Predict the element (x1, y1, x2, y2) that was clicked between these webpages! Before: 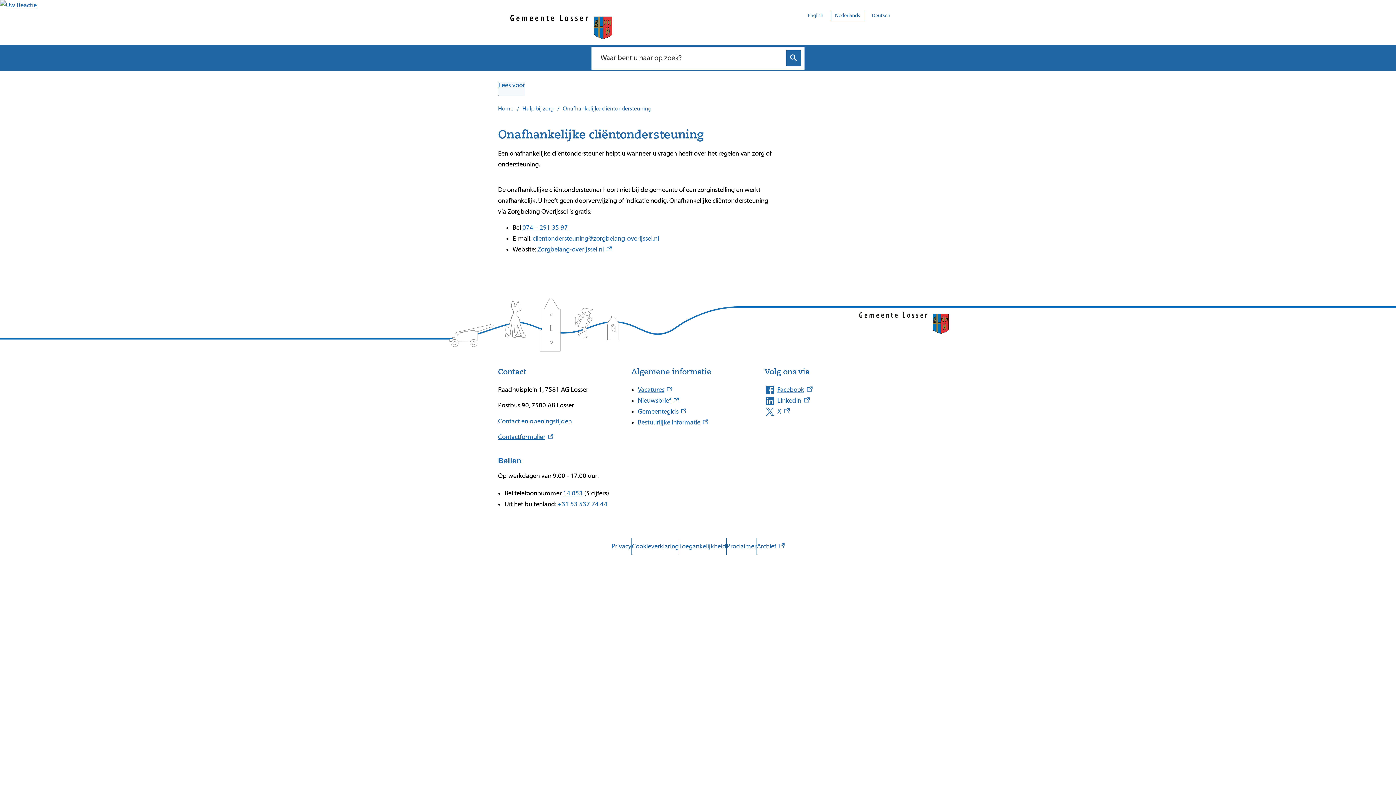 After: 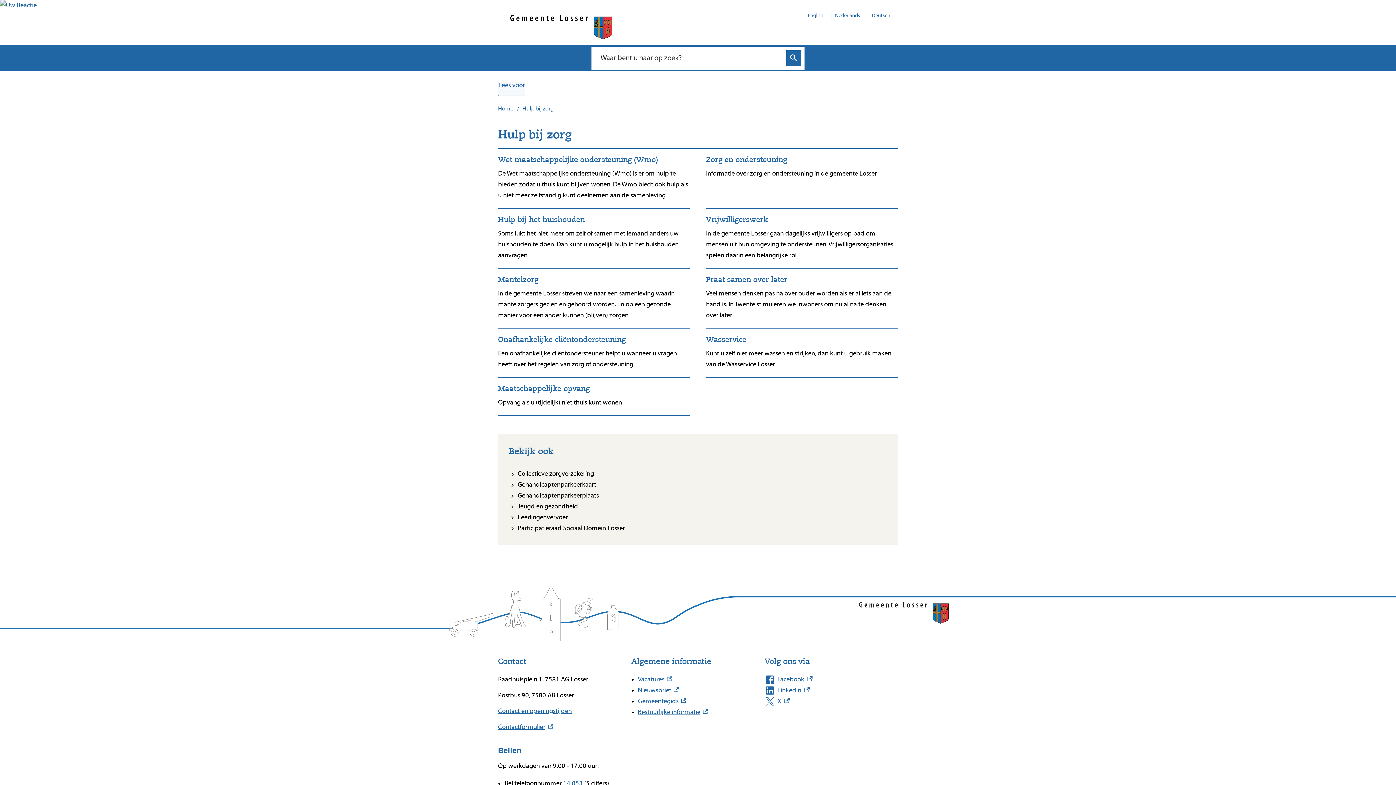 Action: label: Hulp bij zorg bbox: (517, 105, 553, 112)